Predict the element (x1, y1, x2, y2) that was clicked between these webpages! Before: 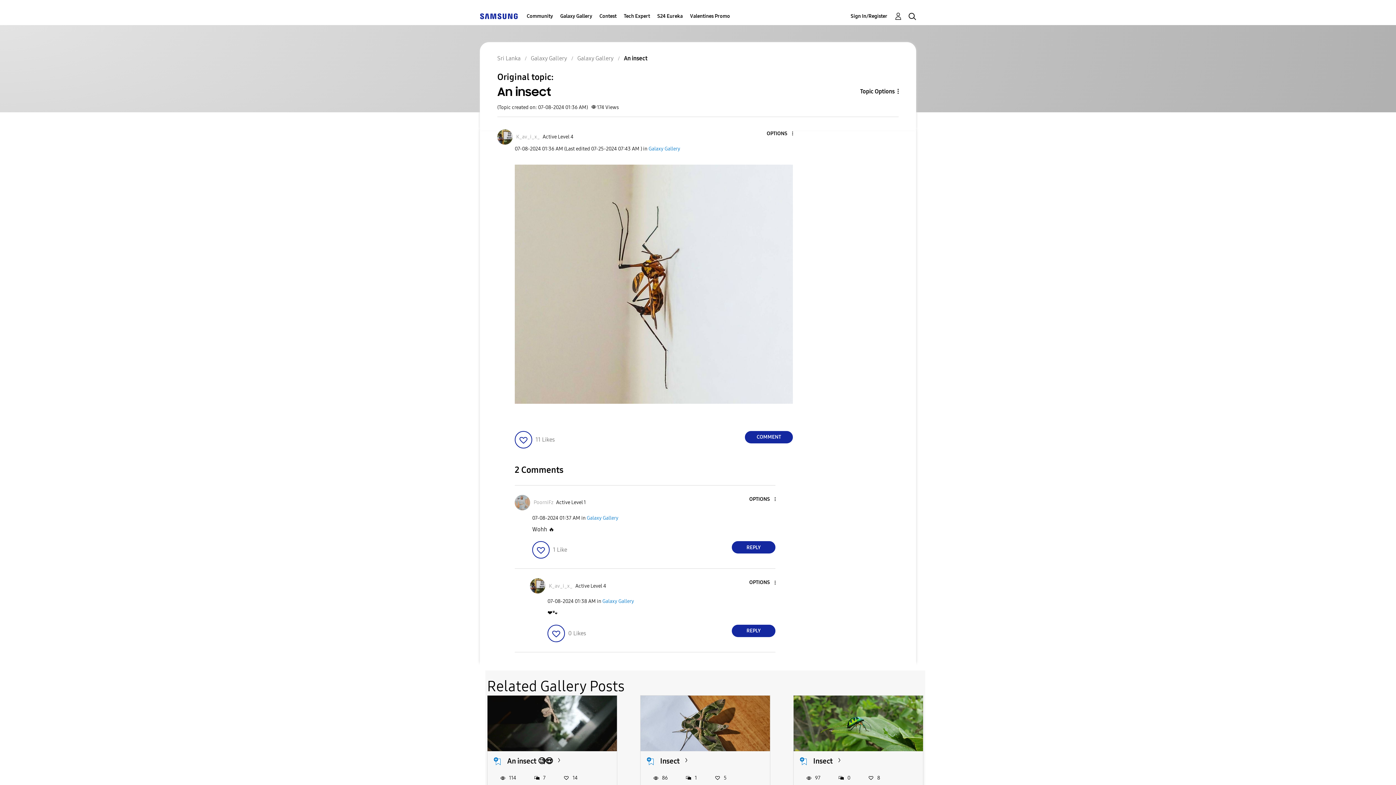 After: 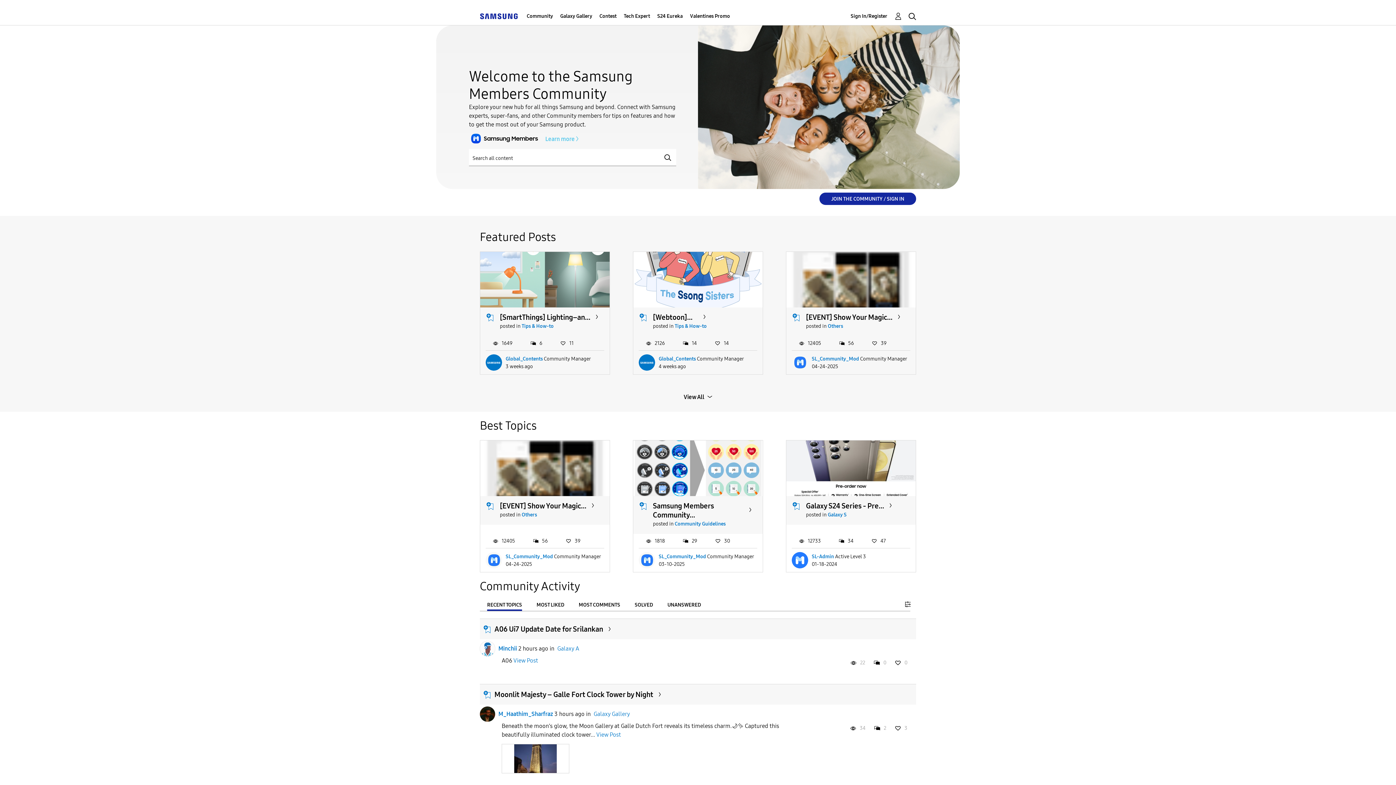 Action: bbox: (480, 12, 517, 19)